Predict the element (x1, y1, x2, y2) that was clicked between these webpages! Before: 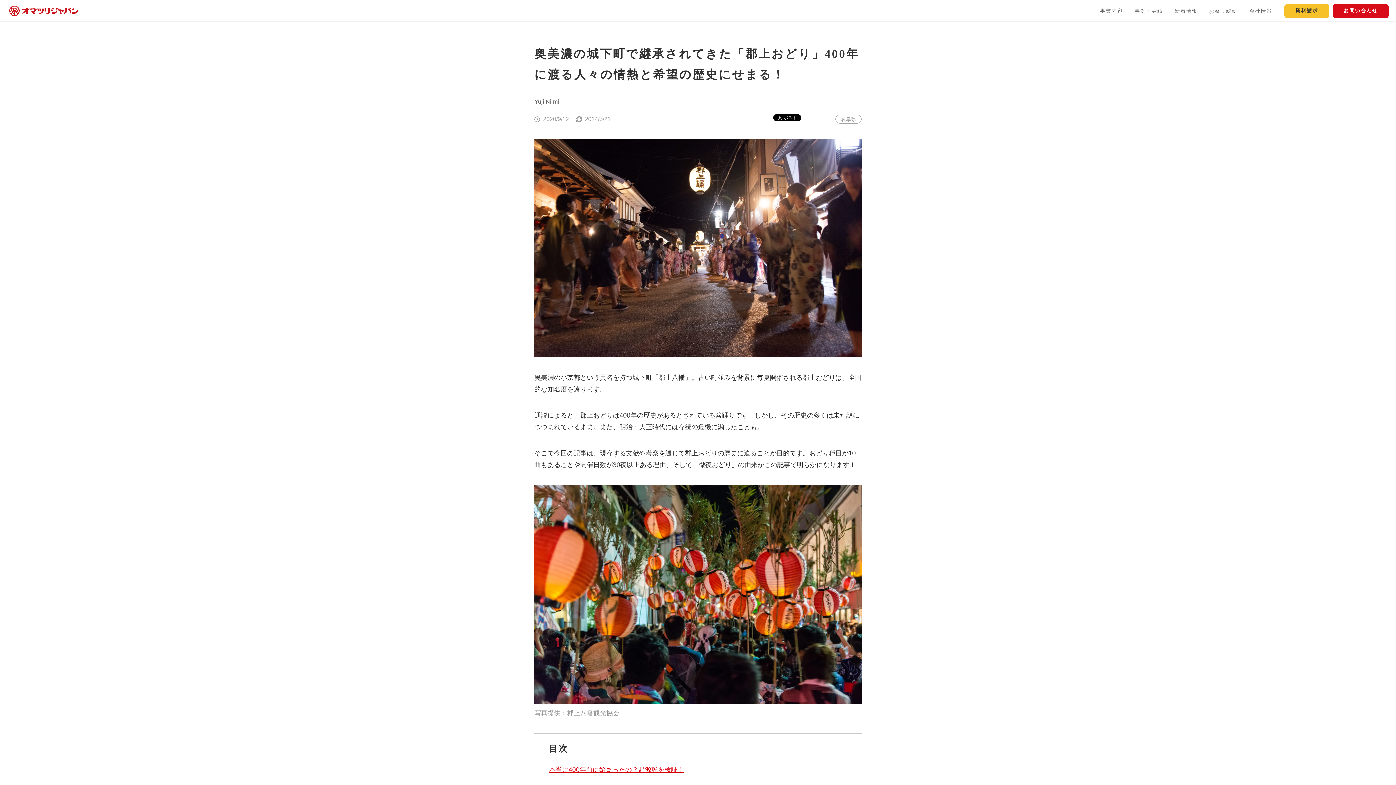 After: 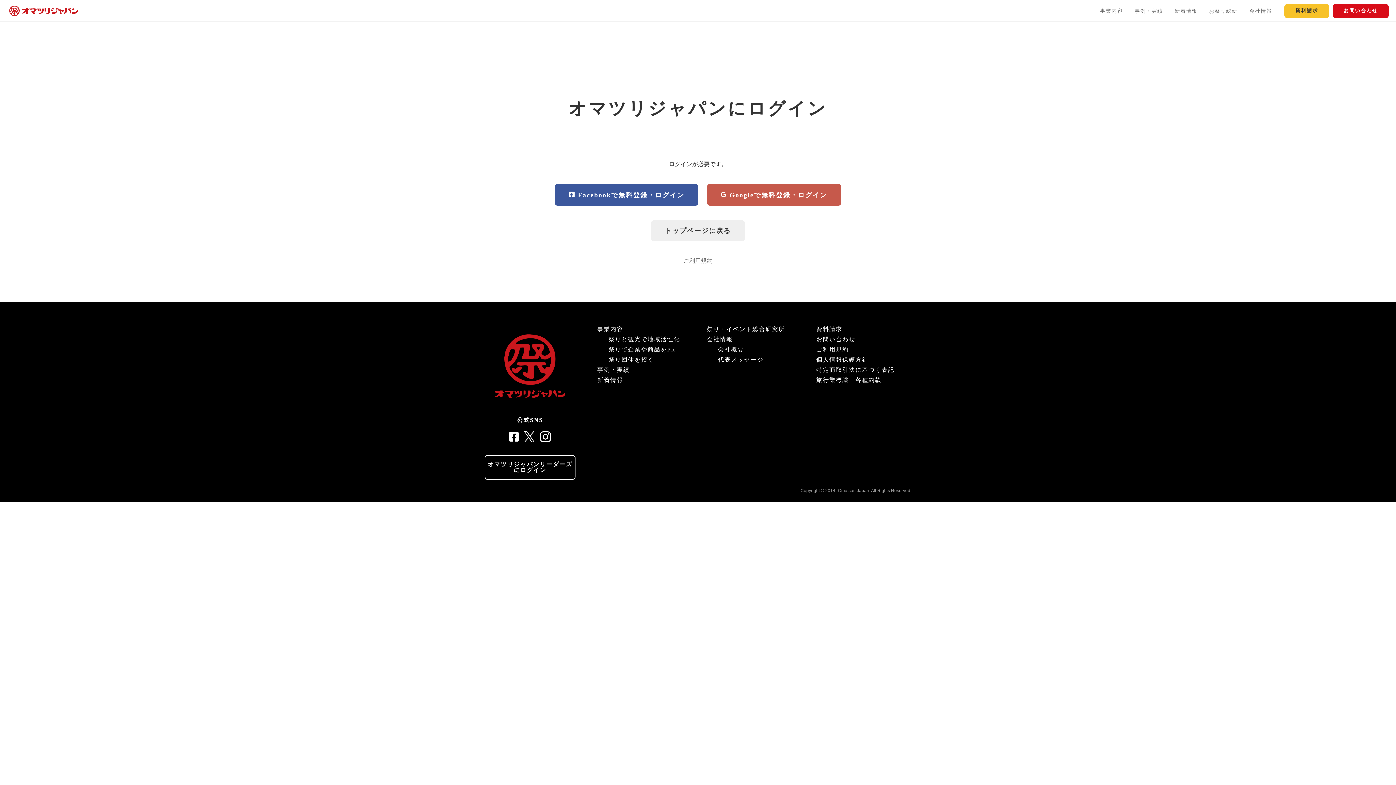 Action: label: Yuji Niimi bbox: (534, 98, 559, 104)